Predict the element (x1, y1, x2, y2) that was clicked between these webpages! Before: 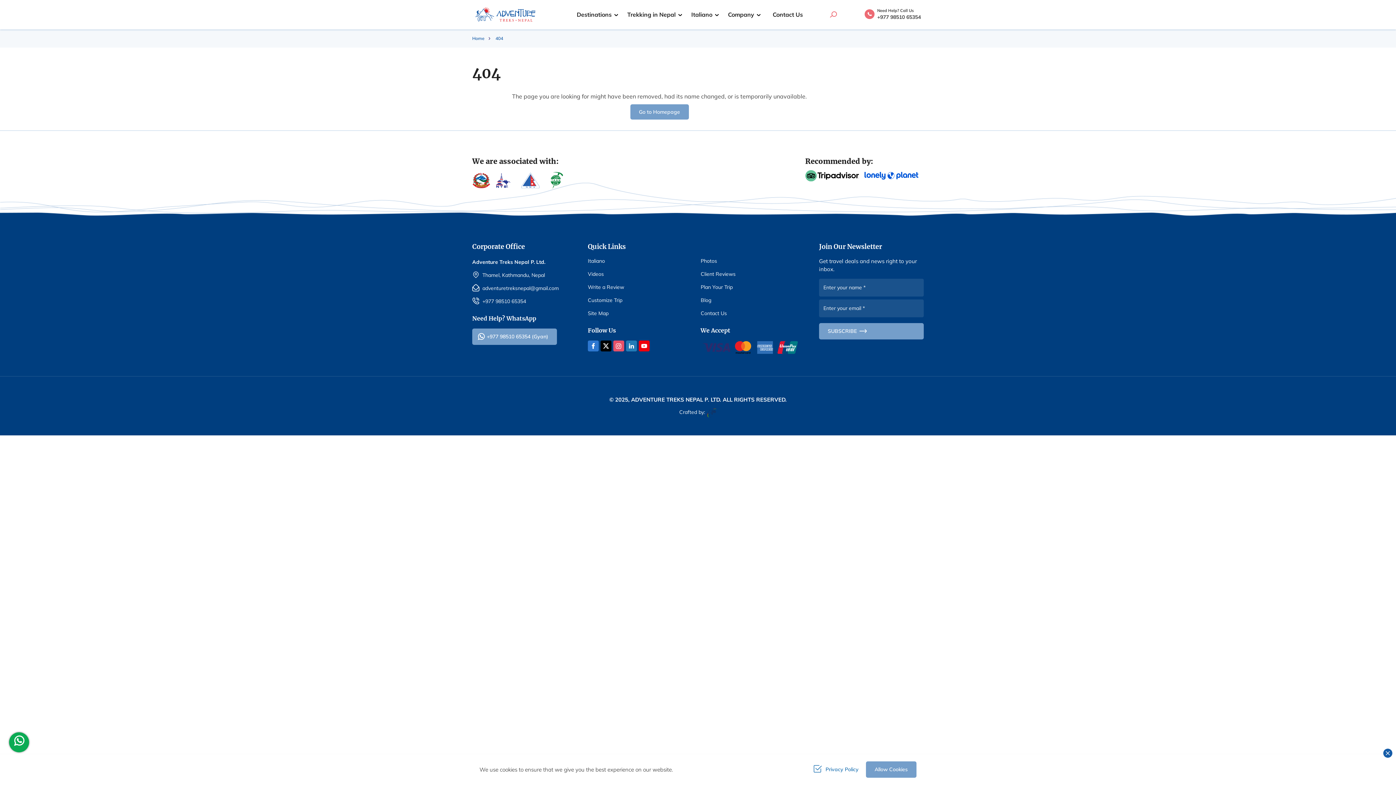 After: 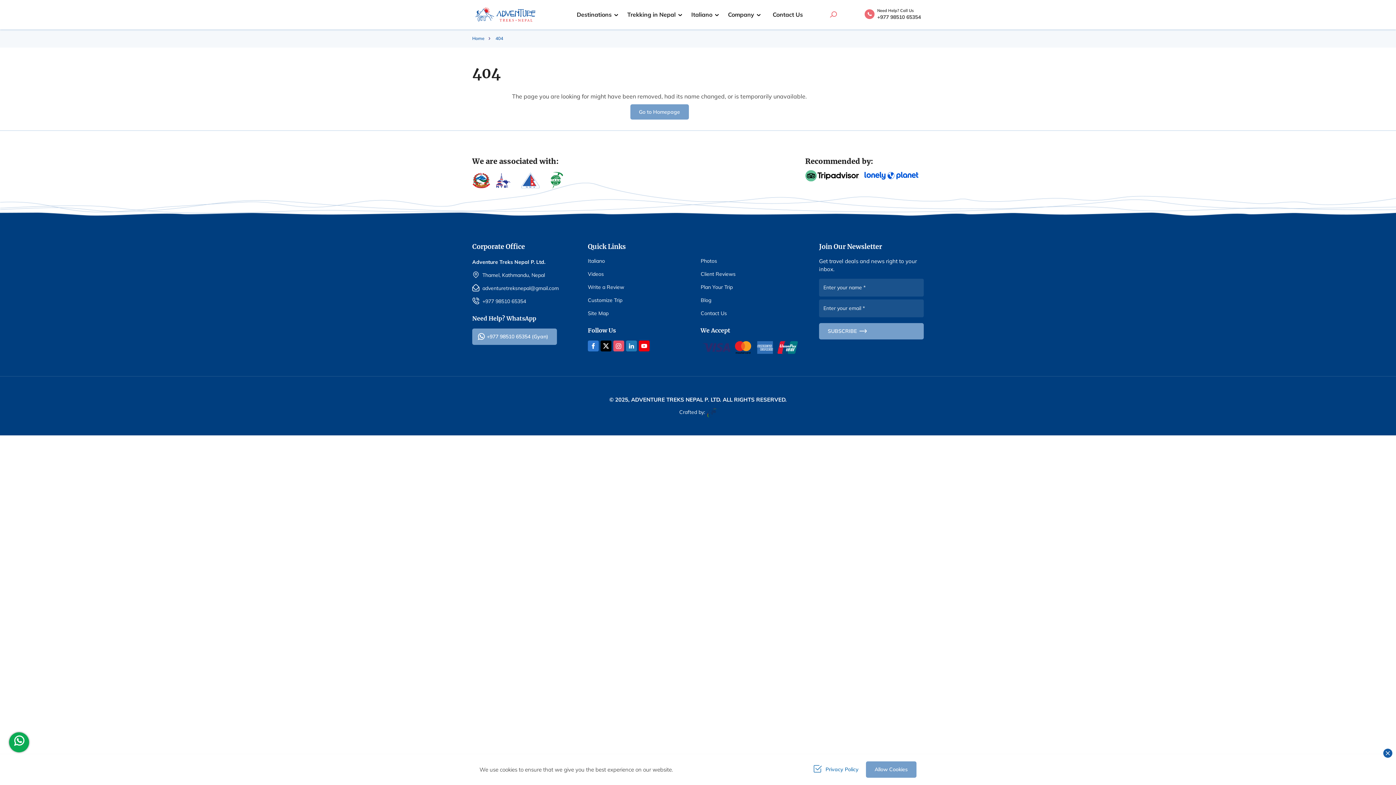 Action: label: Imagine Web Solution bbox: (705, 408, 716, 417)